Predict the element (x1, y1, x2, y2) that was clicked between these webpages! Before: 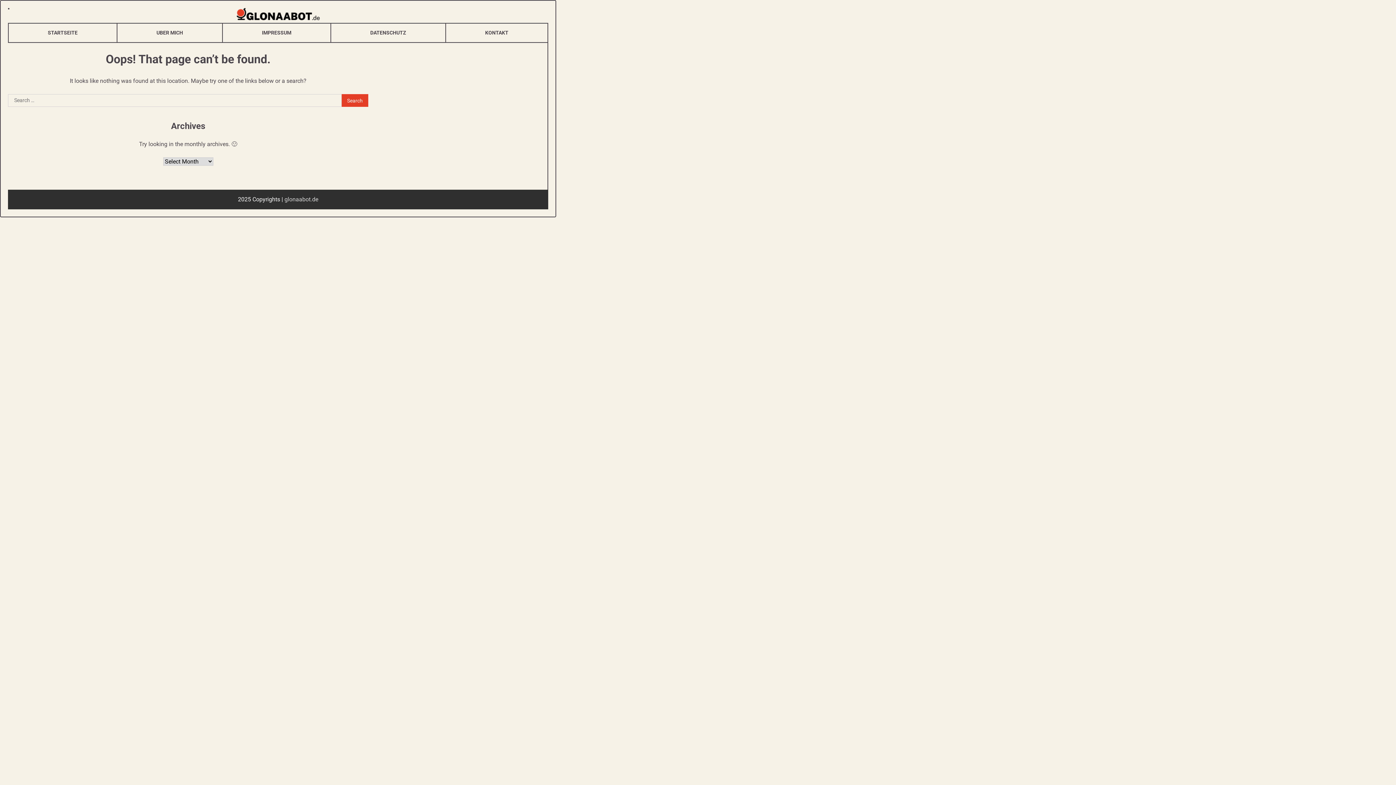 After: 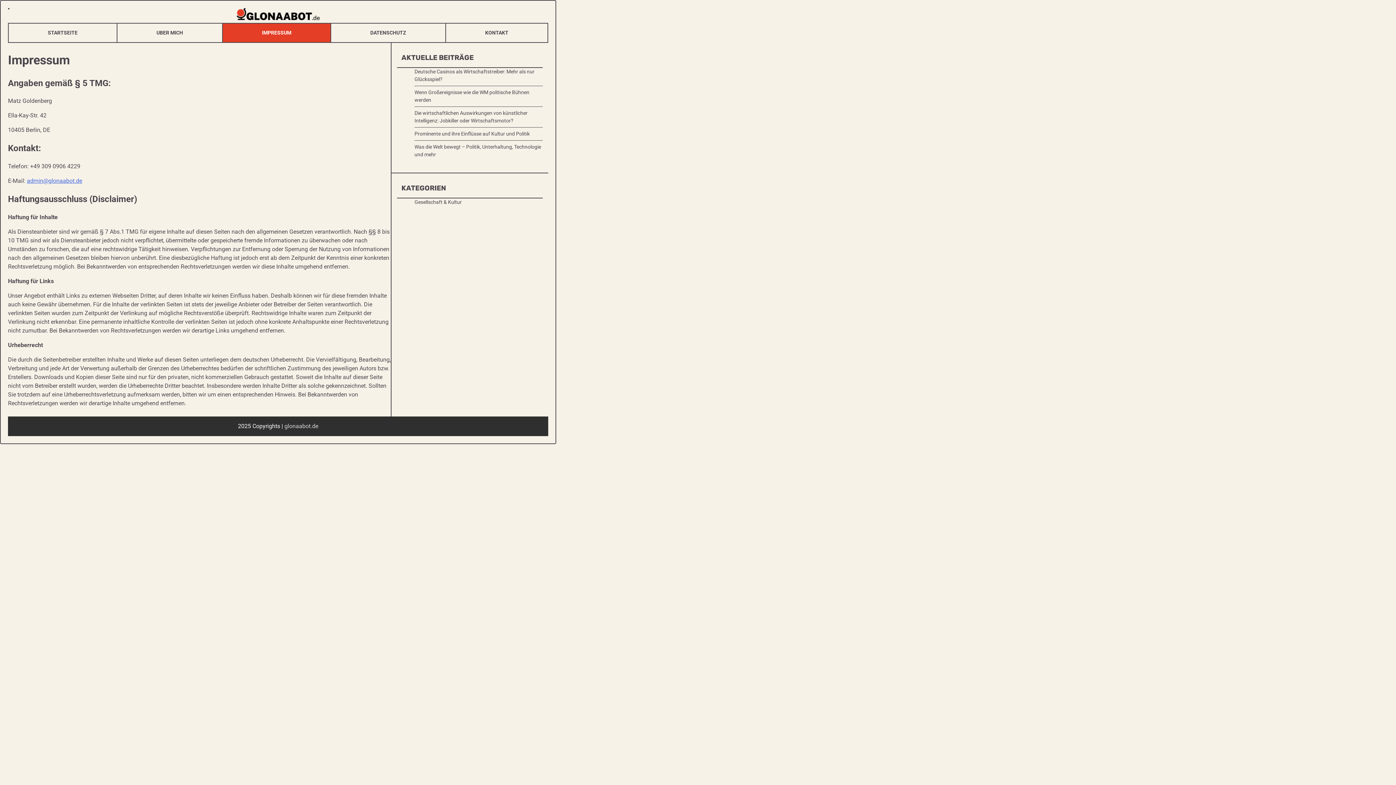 Action: bbox: (222, 23, 330, 42) label: IMPRESSUM